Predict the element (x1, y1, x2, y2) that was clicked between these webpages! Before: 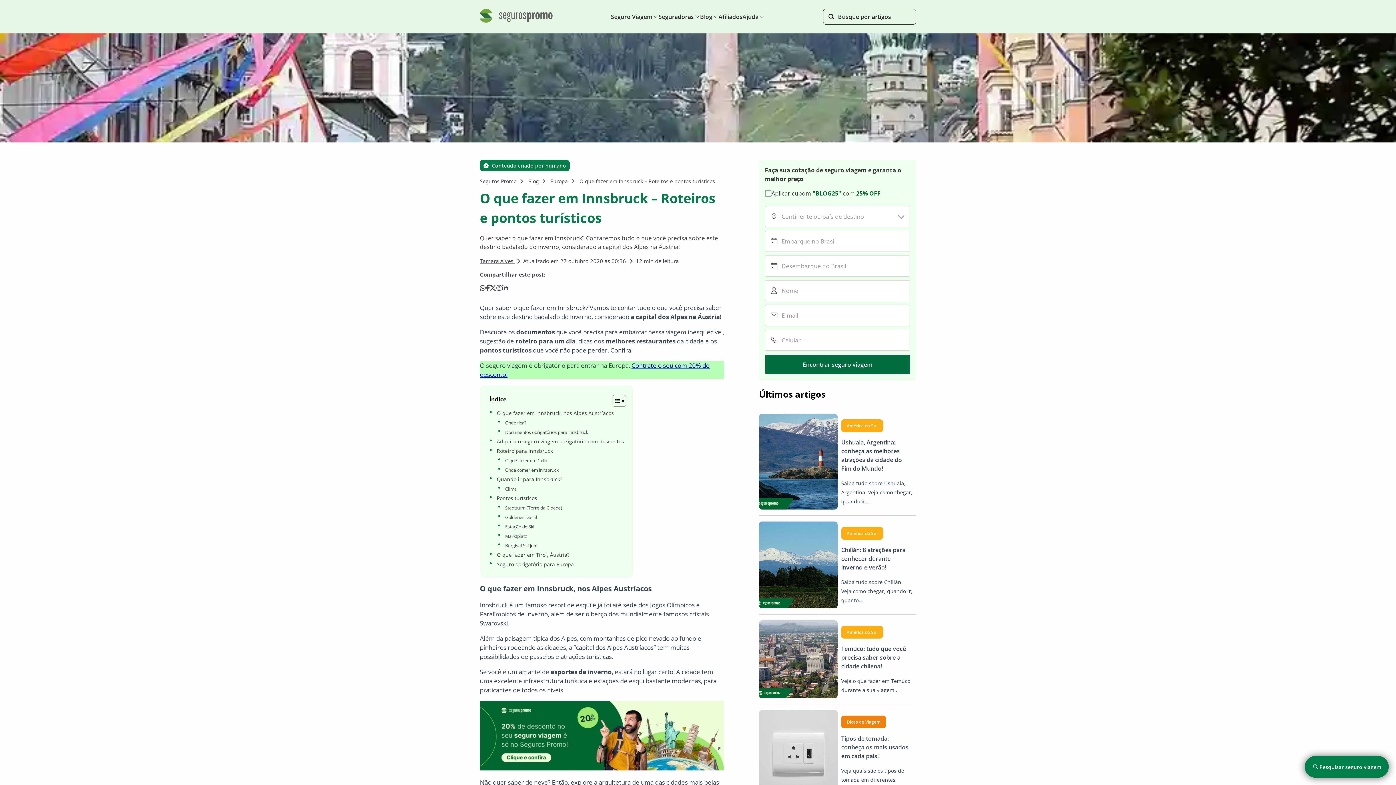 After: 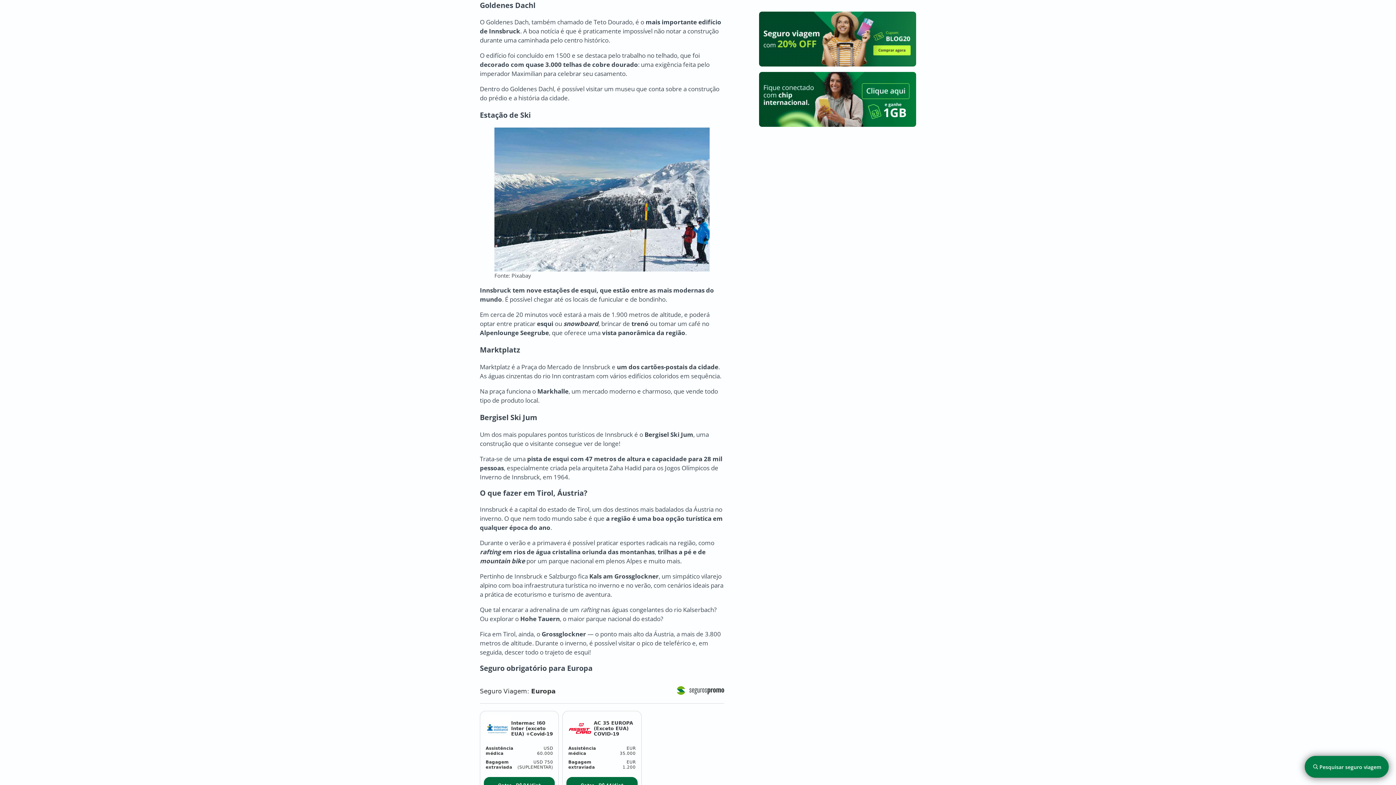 Action: bbox: (505, 515, 537, 520) label: Goldenes Dachl